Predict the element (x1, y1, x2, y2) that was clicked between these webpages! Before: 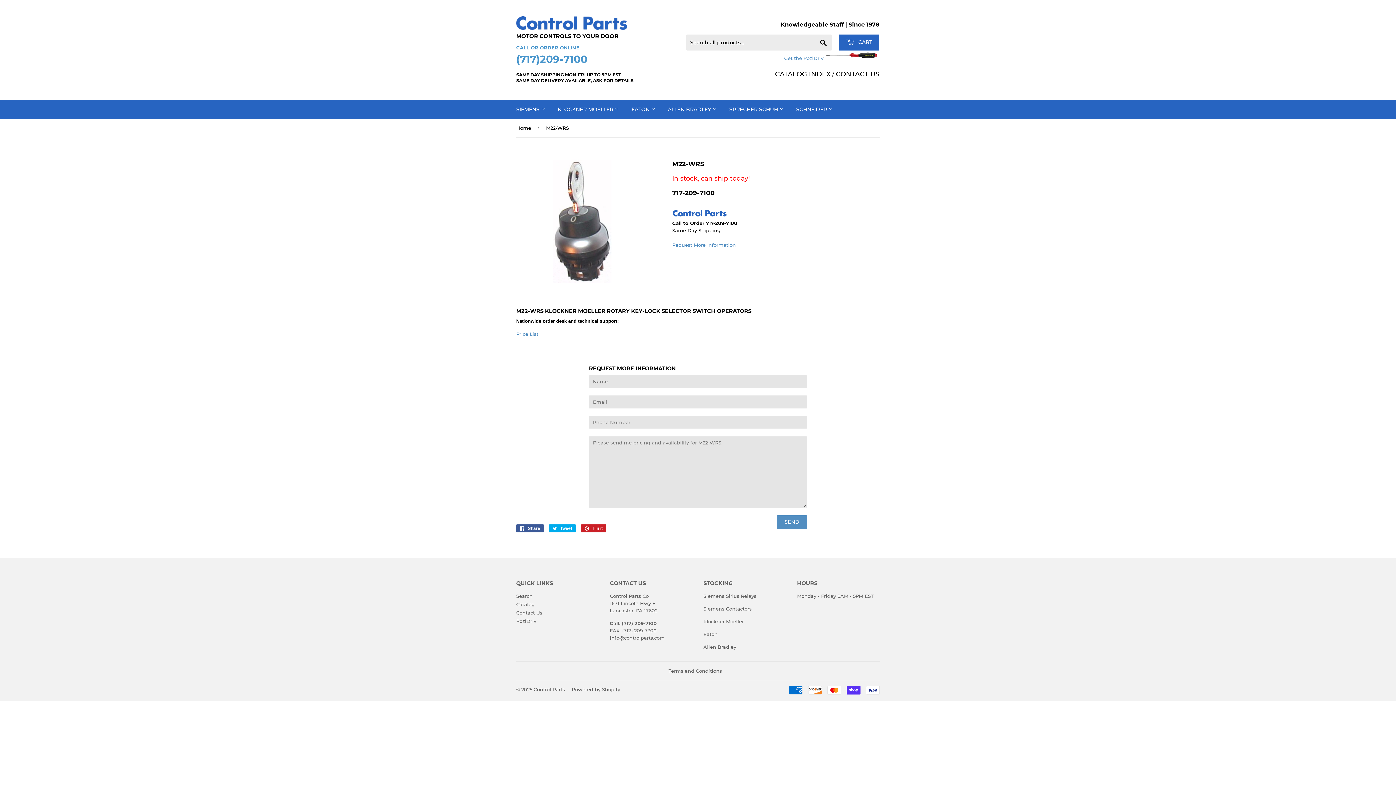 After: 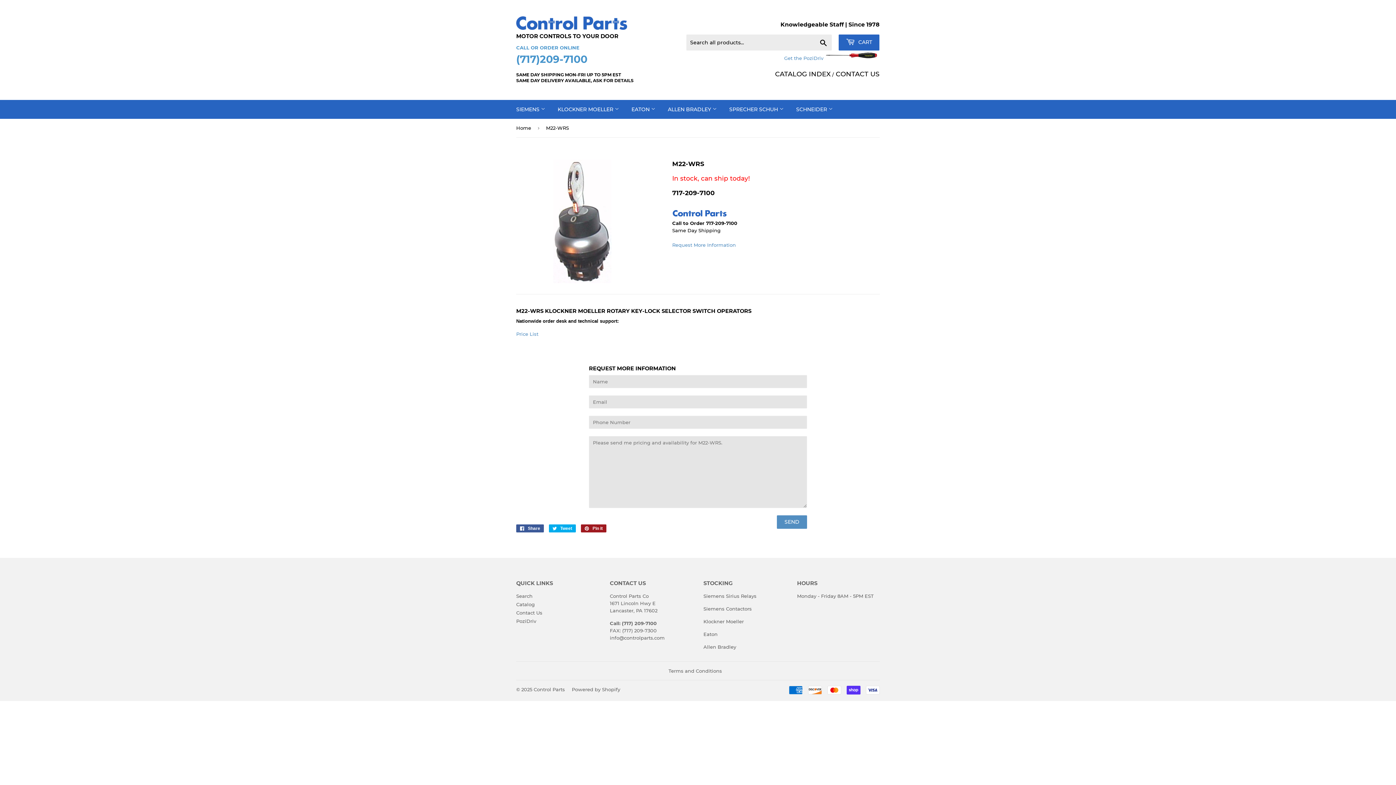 Action: label:  Pin it
Pin on Pinterest bbox: (581, 524, 606, 532)